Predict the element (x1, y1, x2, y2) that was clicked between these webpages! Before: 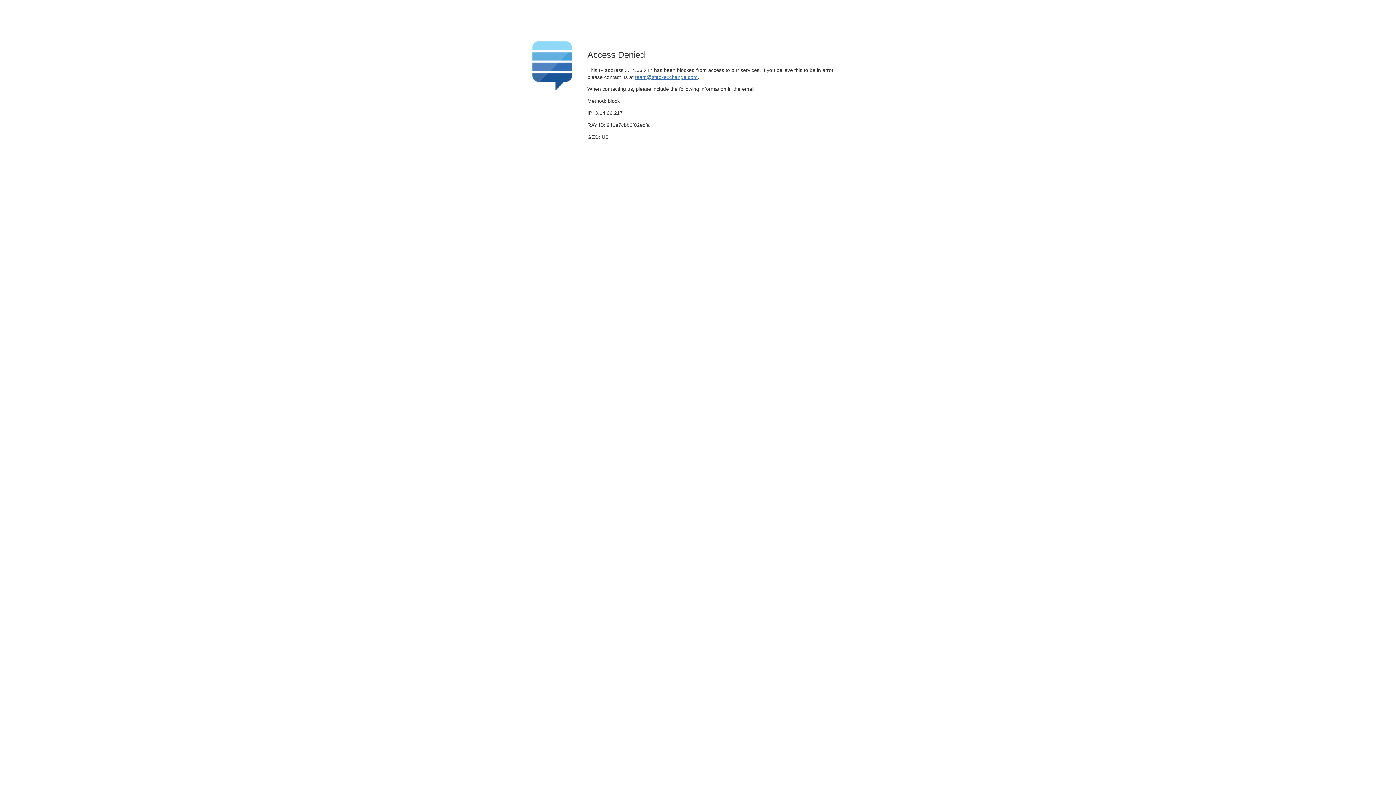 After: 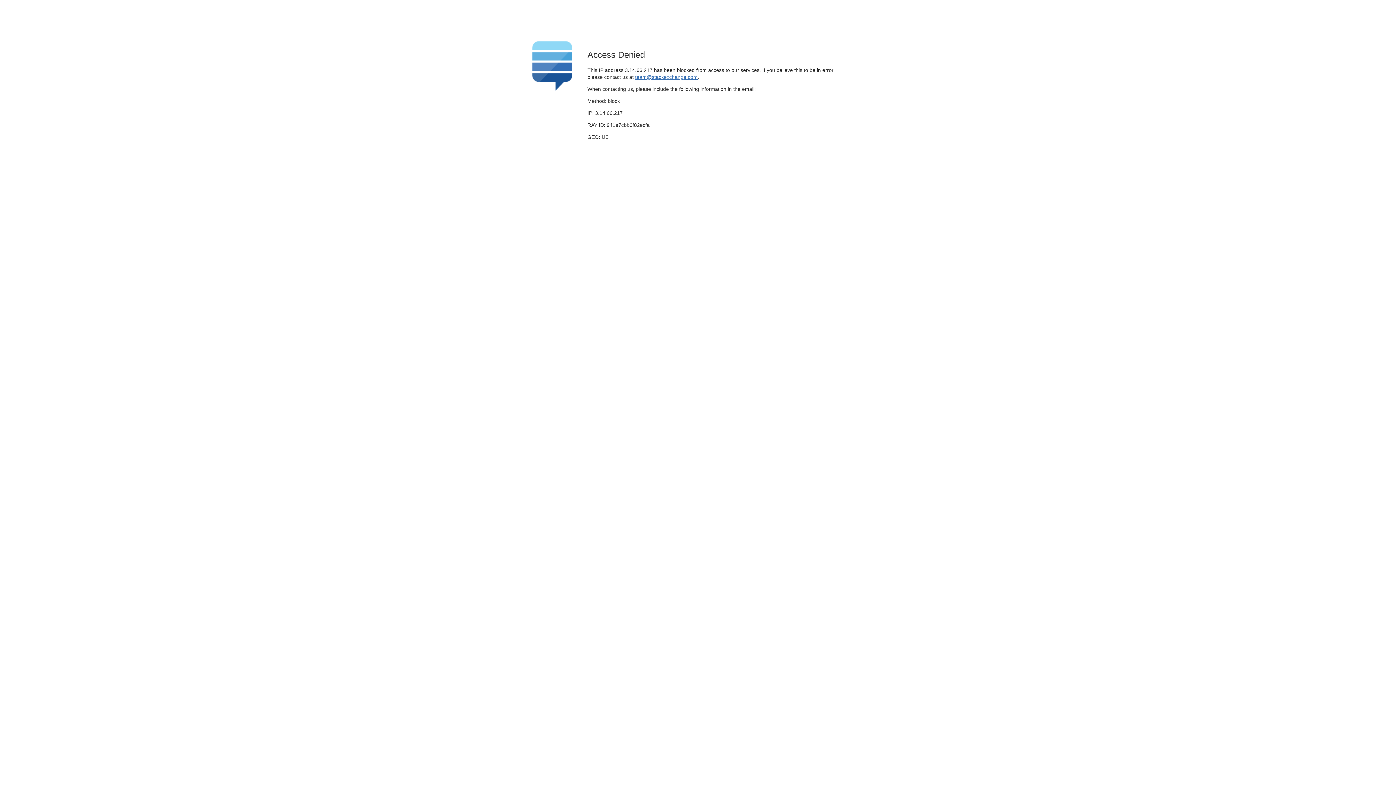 Action: label: team@stackexchange.com bbox: (635, 74, 697, 79)